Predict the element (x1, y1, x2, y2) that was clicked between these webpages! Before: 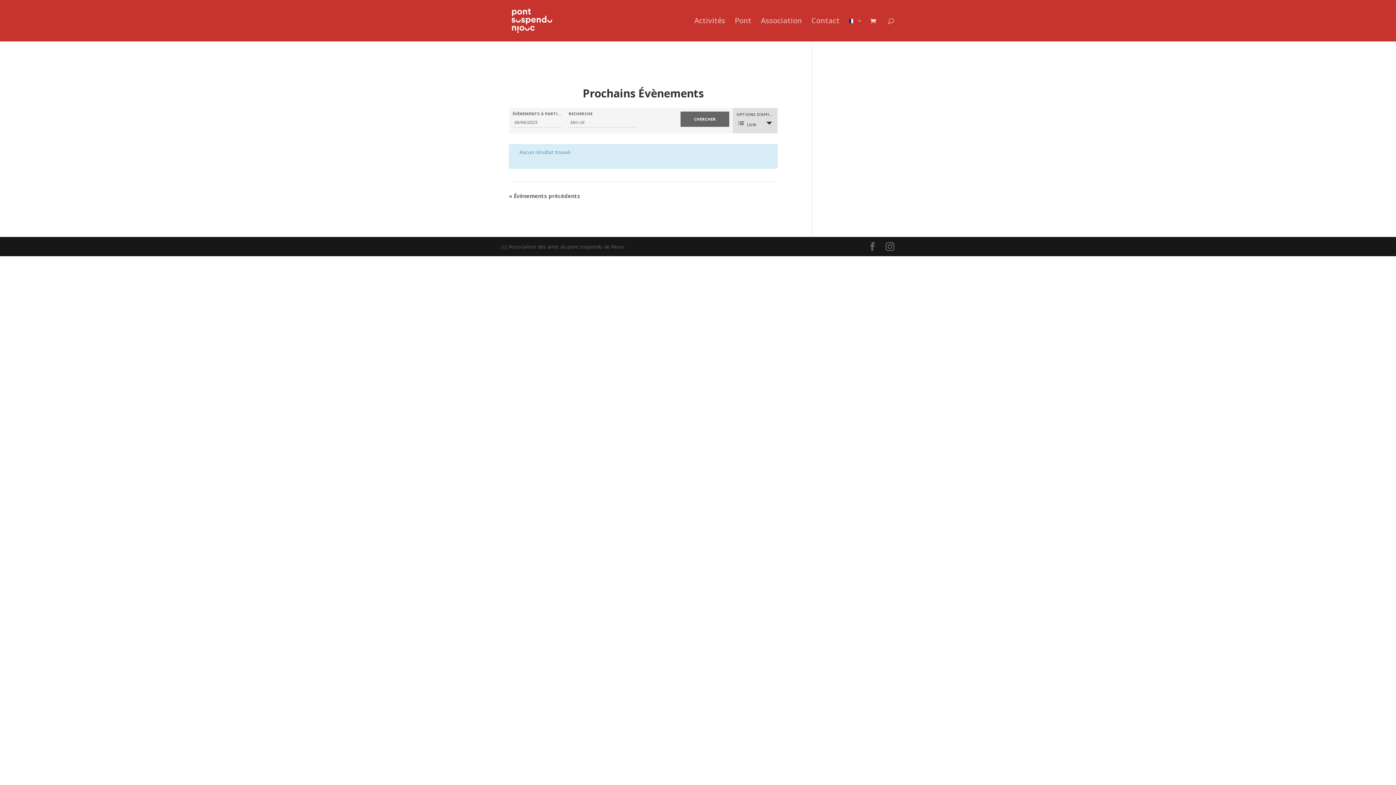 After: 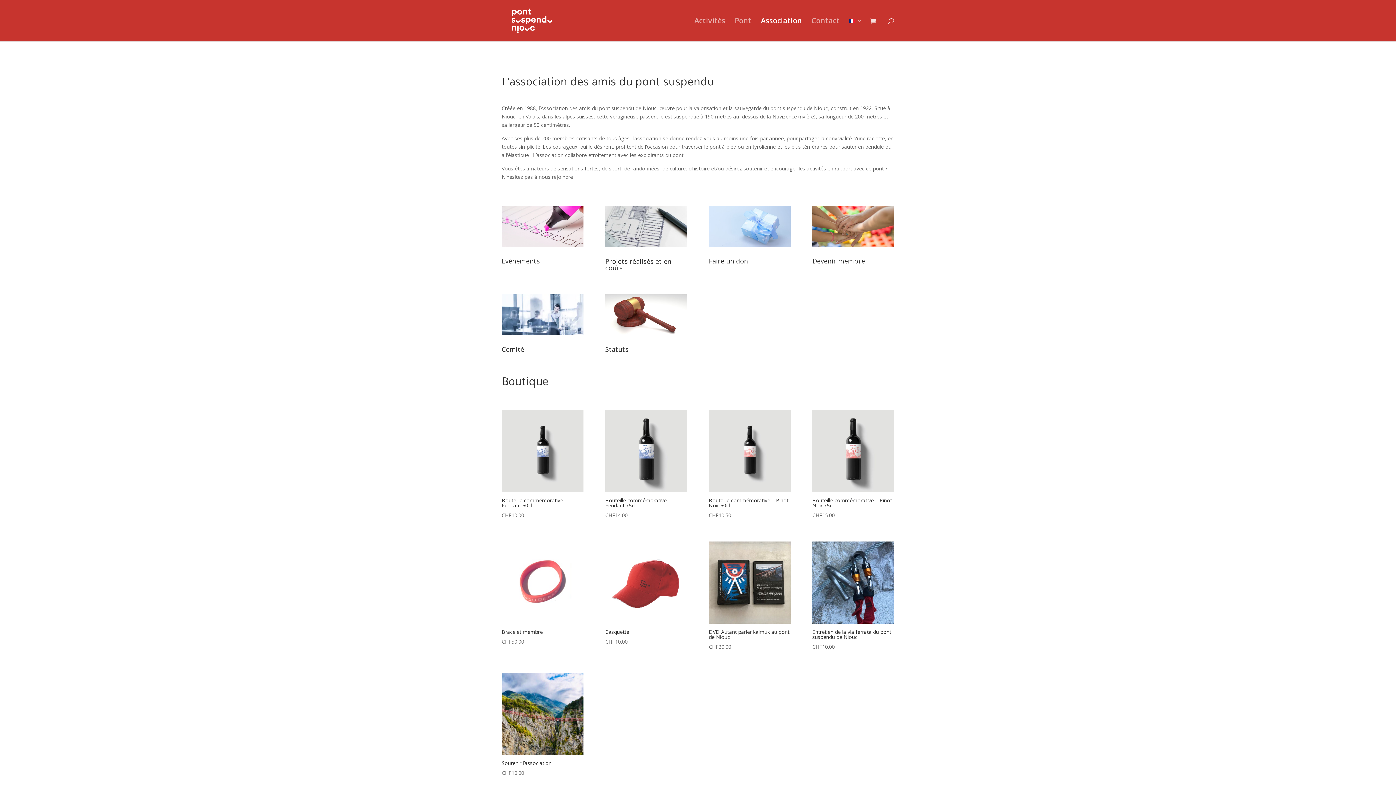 Action: bbox: (761, 18, 802, 41) label: Association